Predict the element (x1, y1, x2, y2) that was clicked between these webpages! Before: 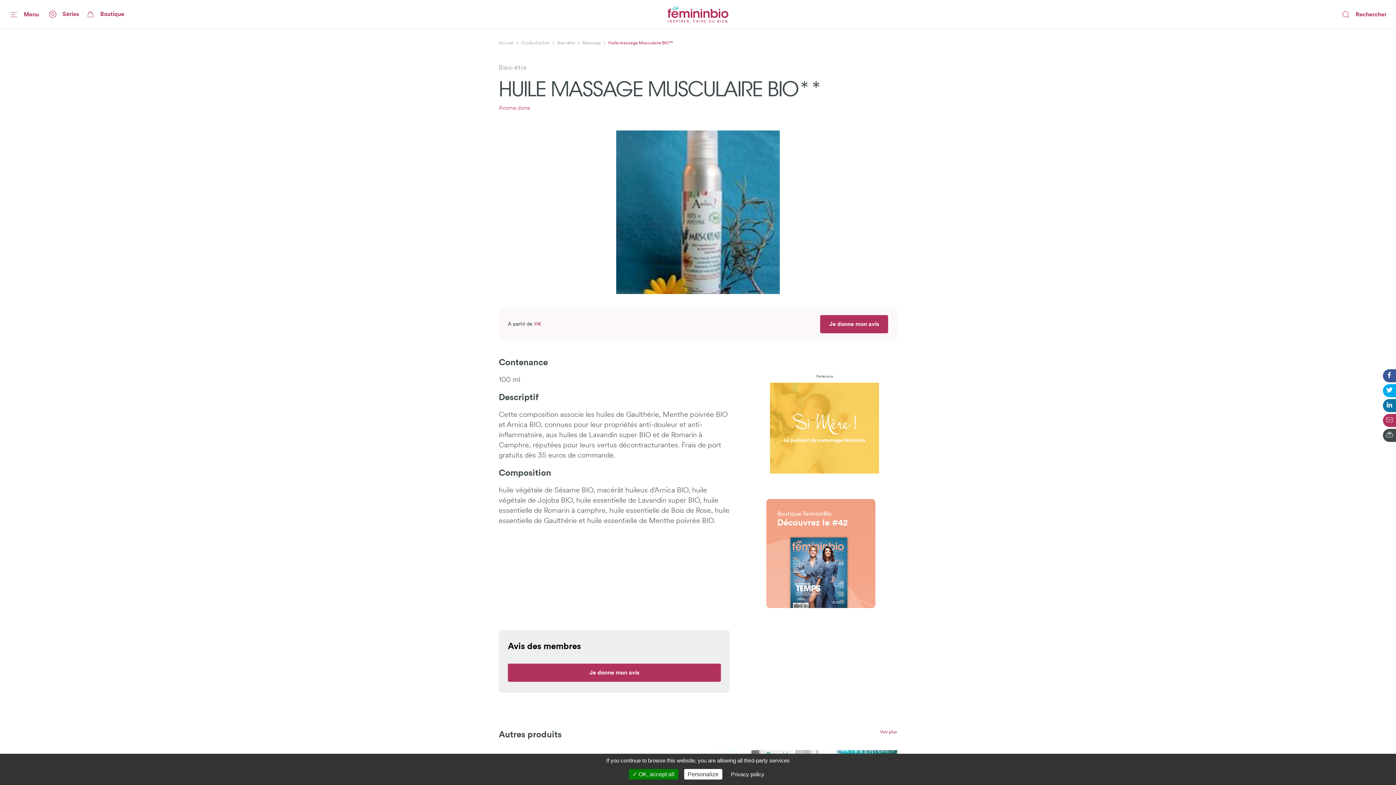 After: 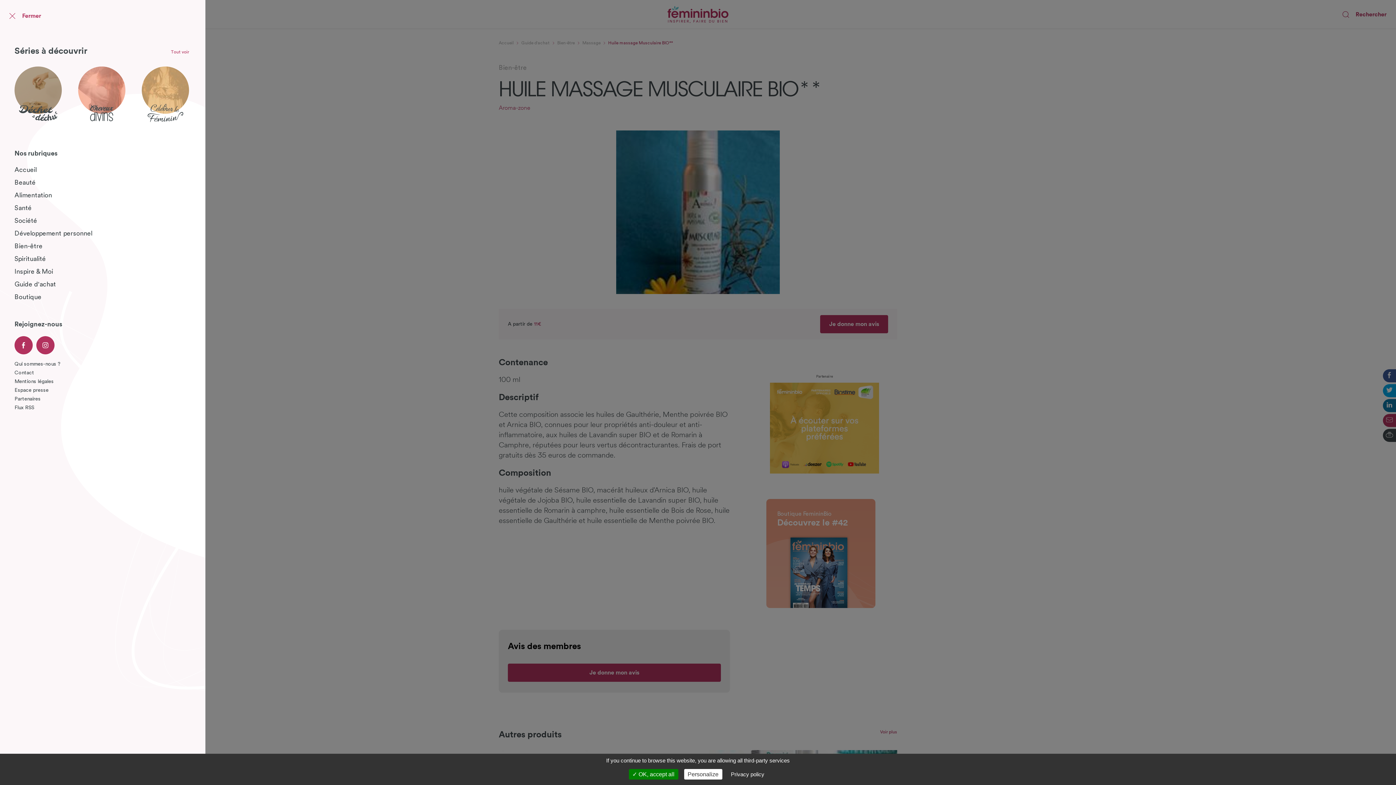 Action: label: Menu bbox: (7, 9, 41, 19)